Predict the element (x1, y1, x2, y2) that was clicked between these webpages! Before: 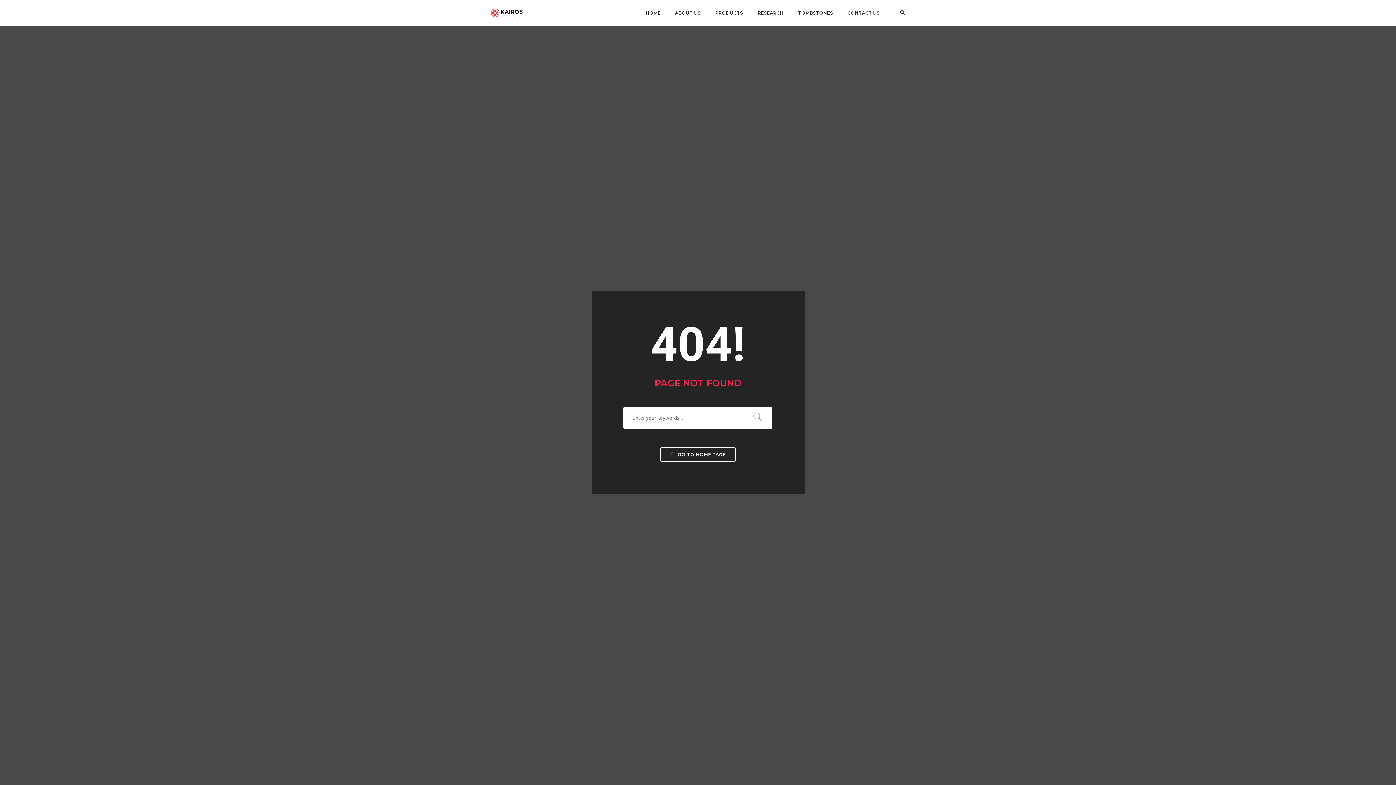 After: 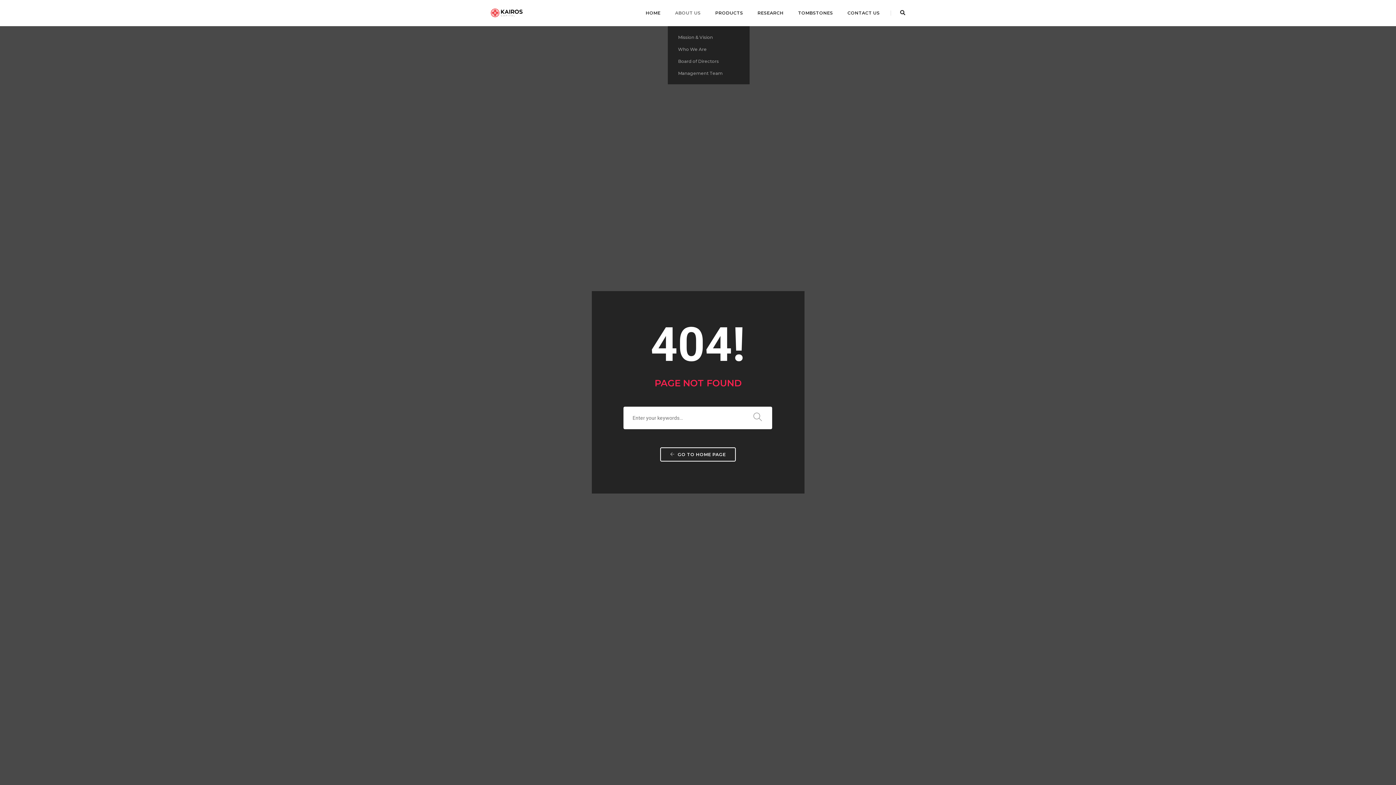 Action: label: ABOUT US bbox: (675, 0, 700, 26)